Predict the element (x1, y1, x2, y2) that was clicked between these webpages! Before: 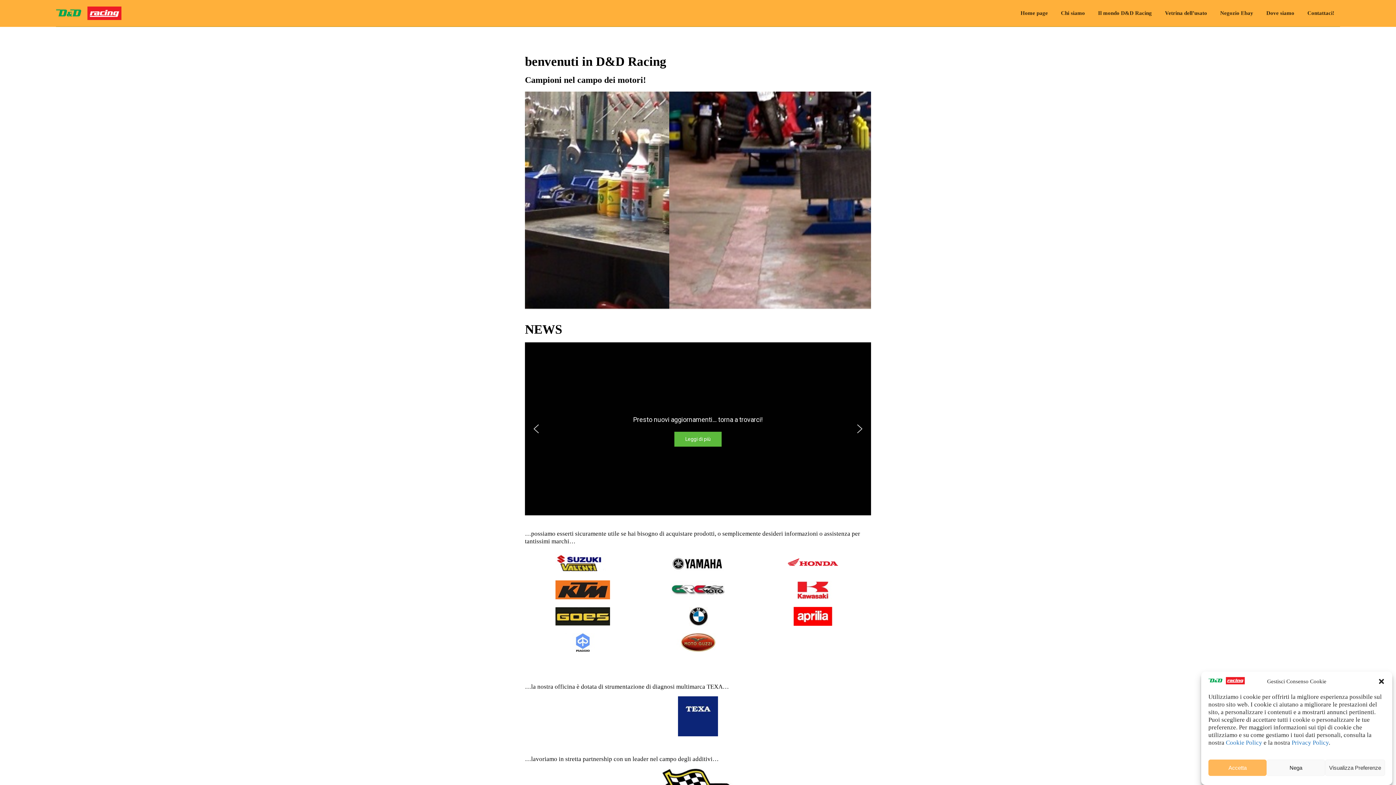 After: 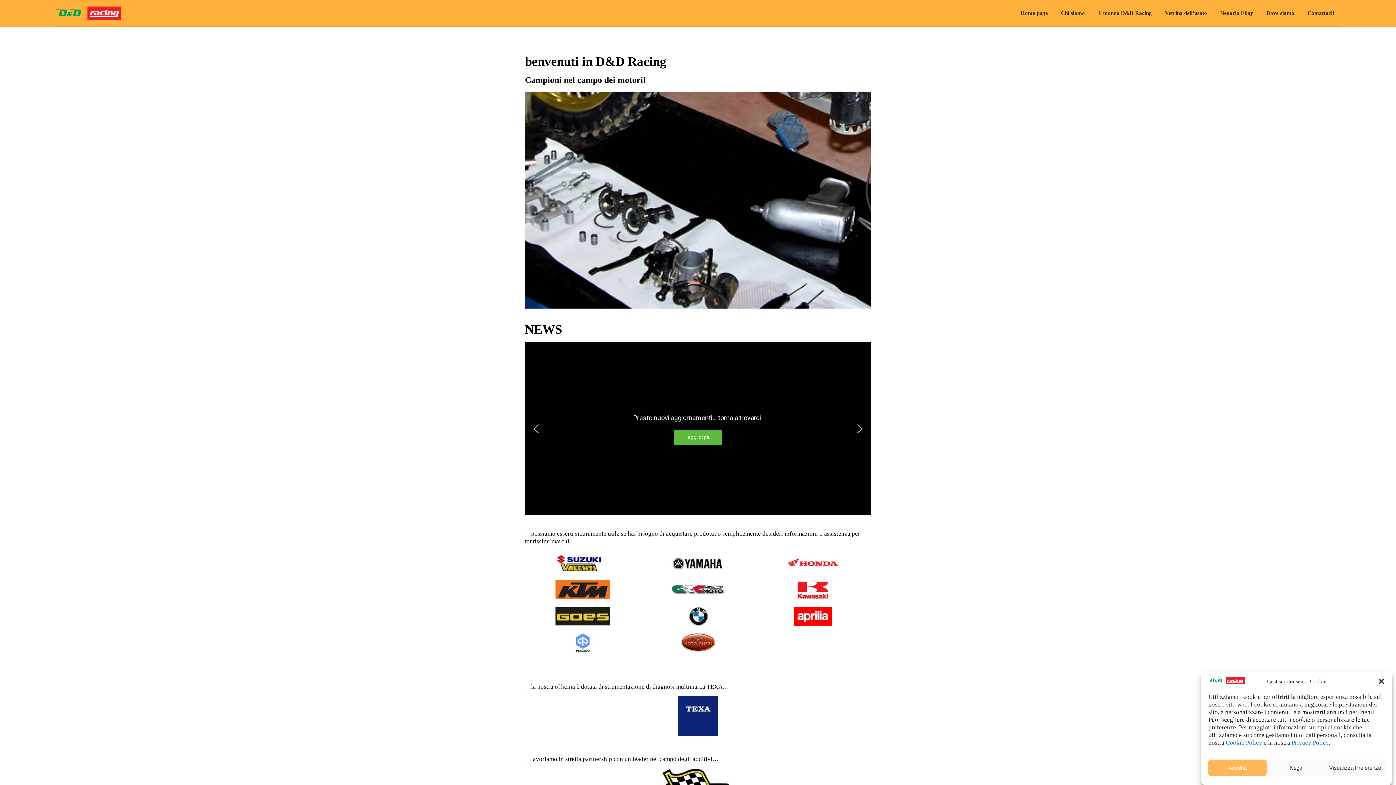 Action: bbox: (1015, 3, 1053, 22) label: Home page